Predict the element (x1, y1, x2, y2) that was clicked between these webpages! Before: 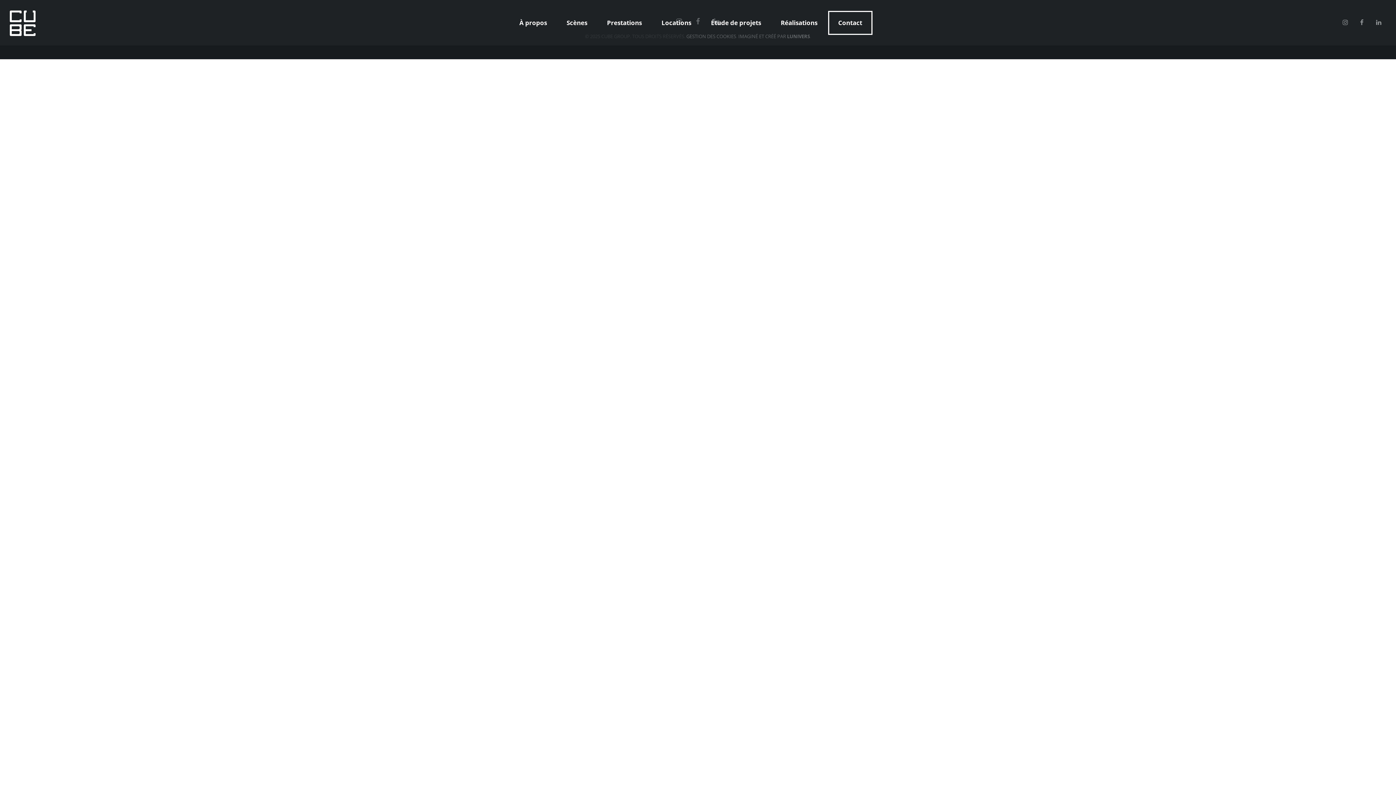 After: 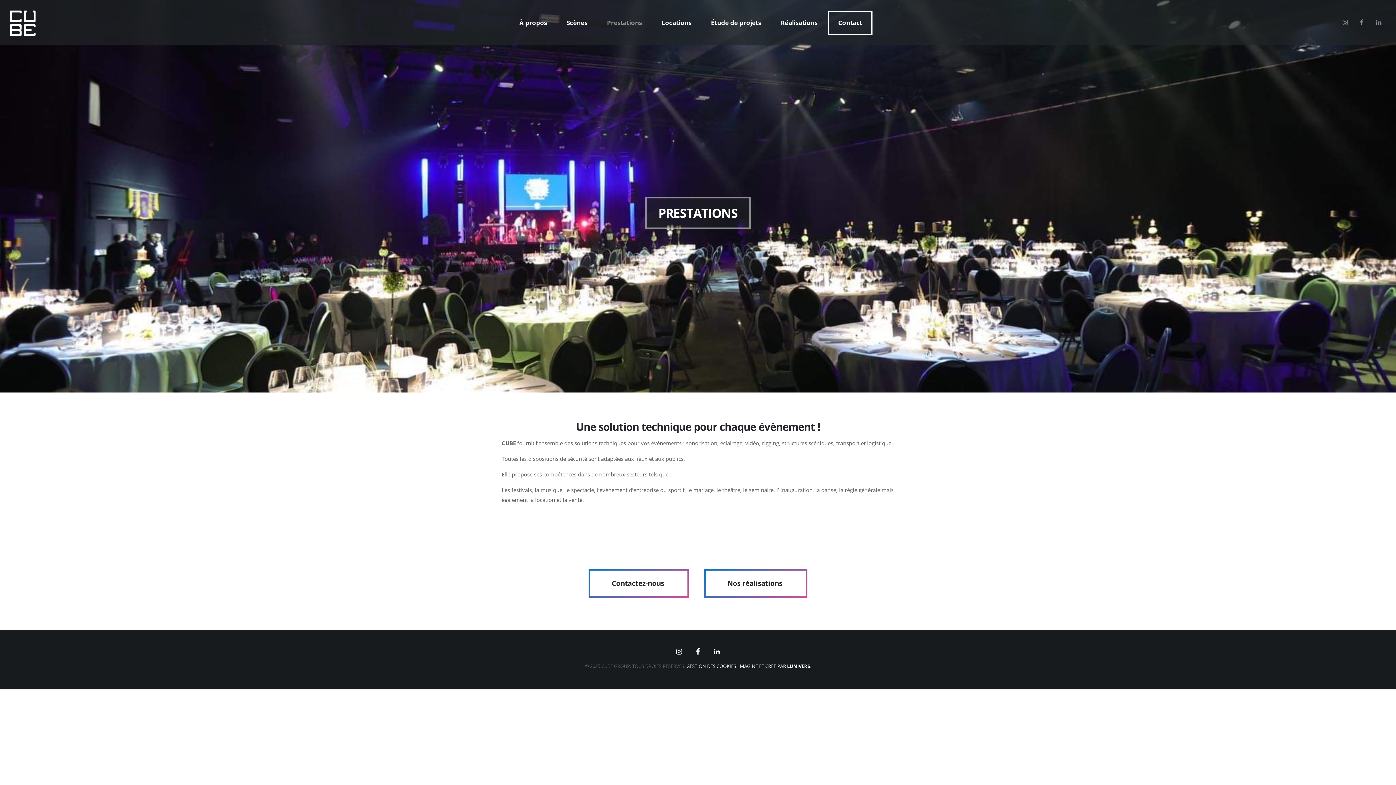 Action: label: Prestations bbox: (598, 18, 651, 26)